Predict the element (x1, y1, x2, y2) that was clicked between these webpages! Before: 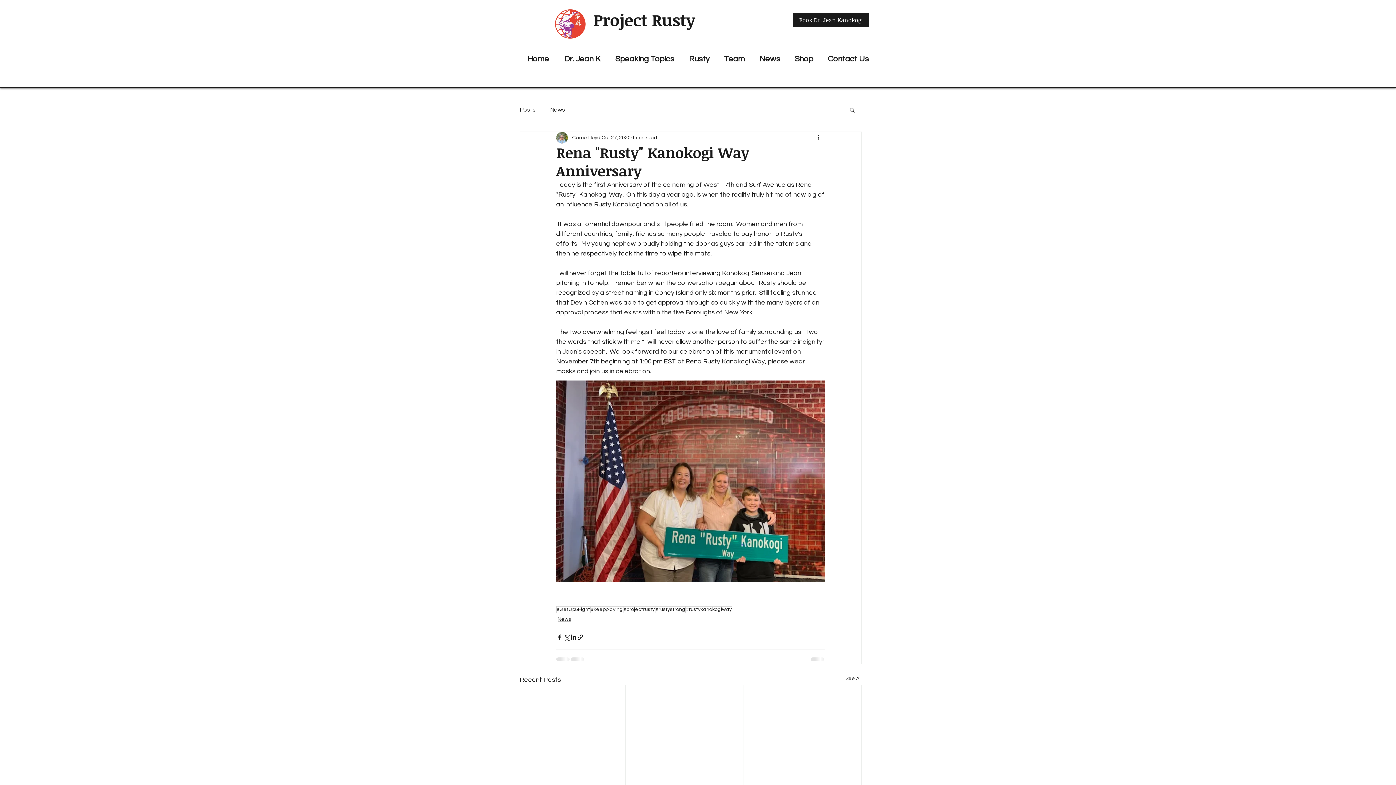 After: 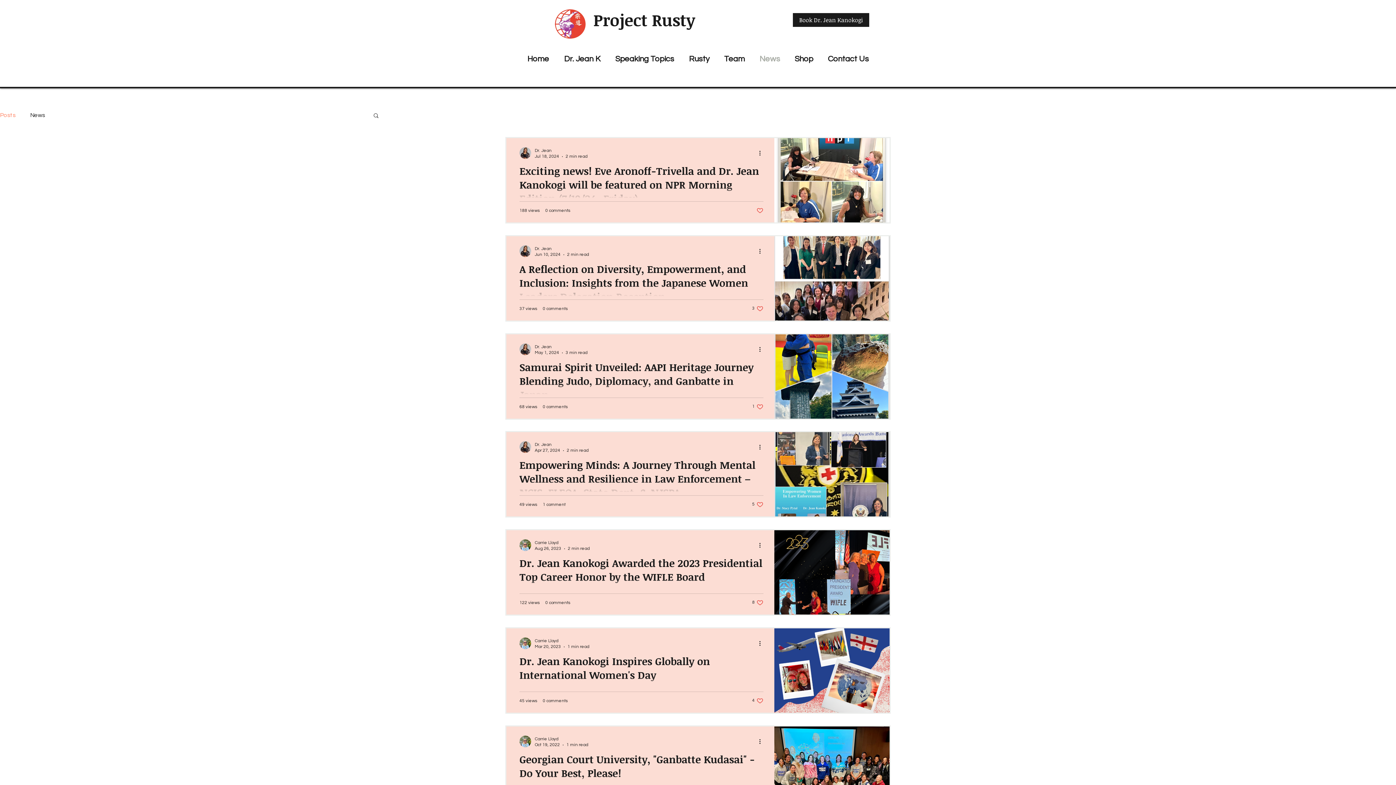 Action: label: See All bbox: (845, 675, 861, 685)